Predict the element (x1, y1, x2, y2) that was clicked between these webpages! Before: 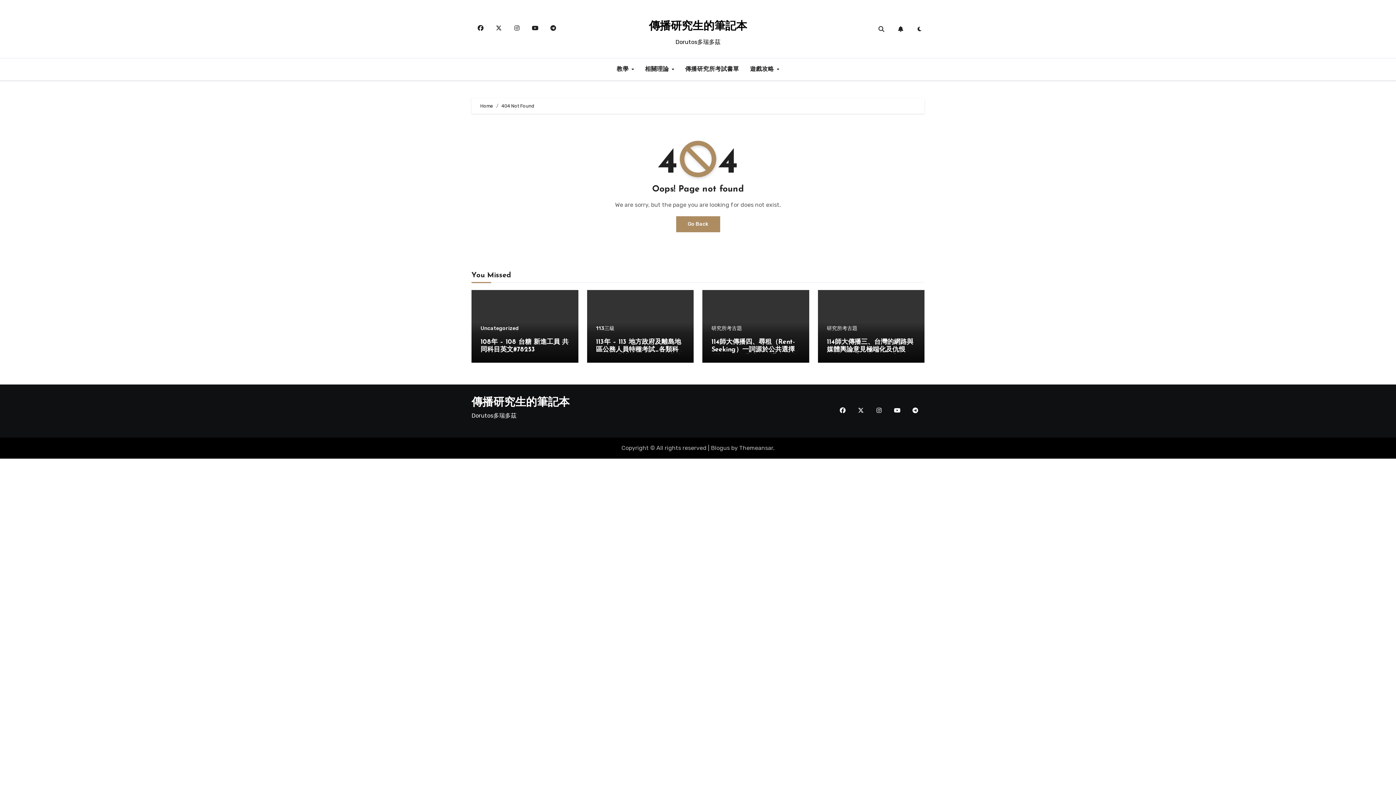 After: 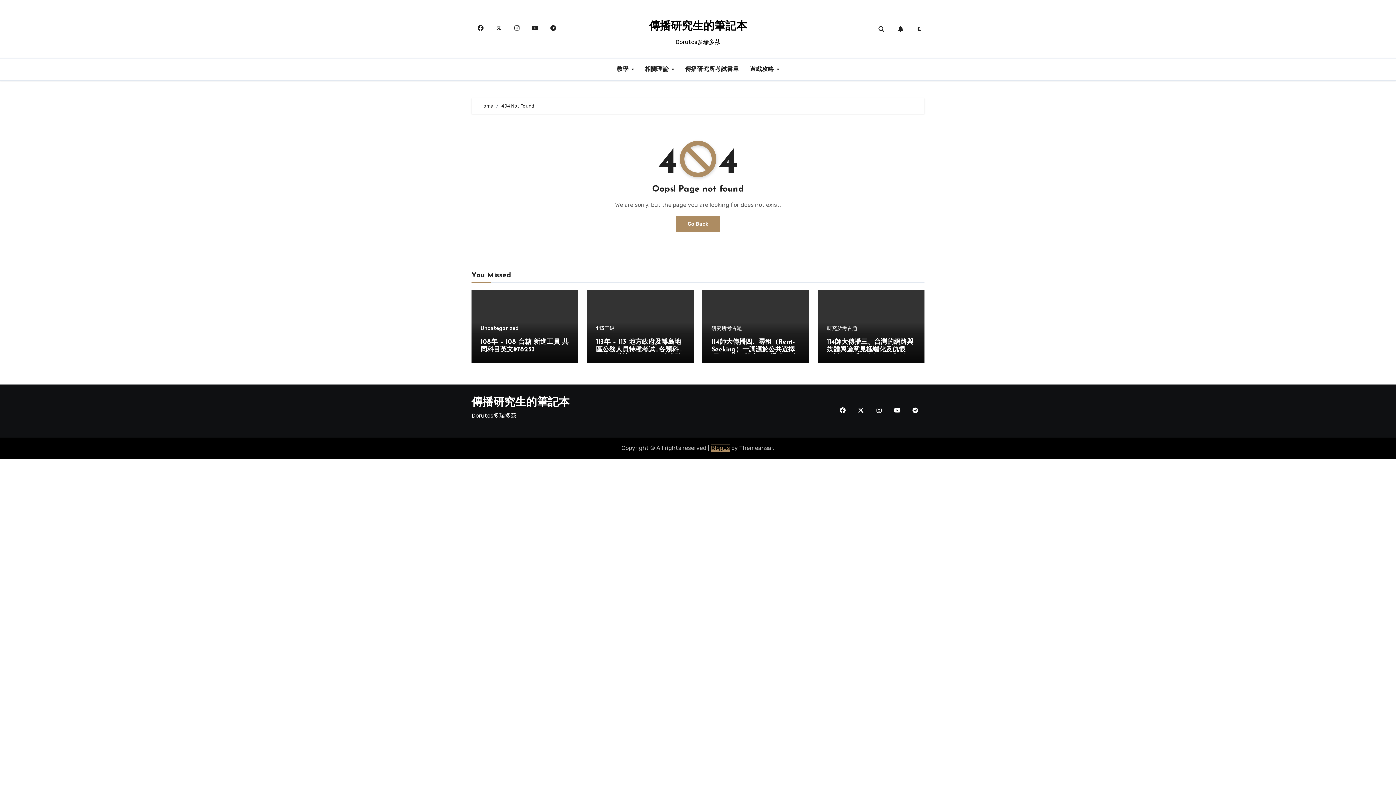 Action: label: Blogus bbox: (711, 444, 730, 451)